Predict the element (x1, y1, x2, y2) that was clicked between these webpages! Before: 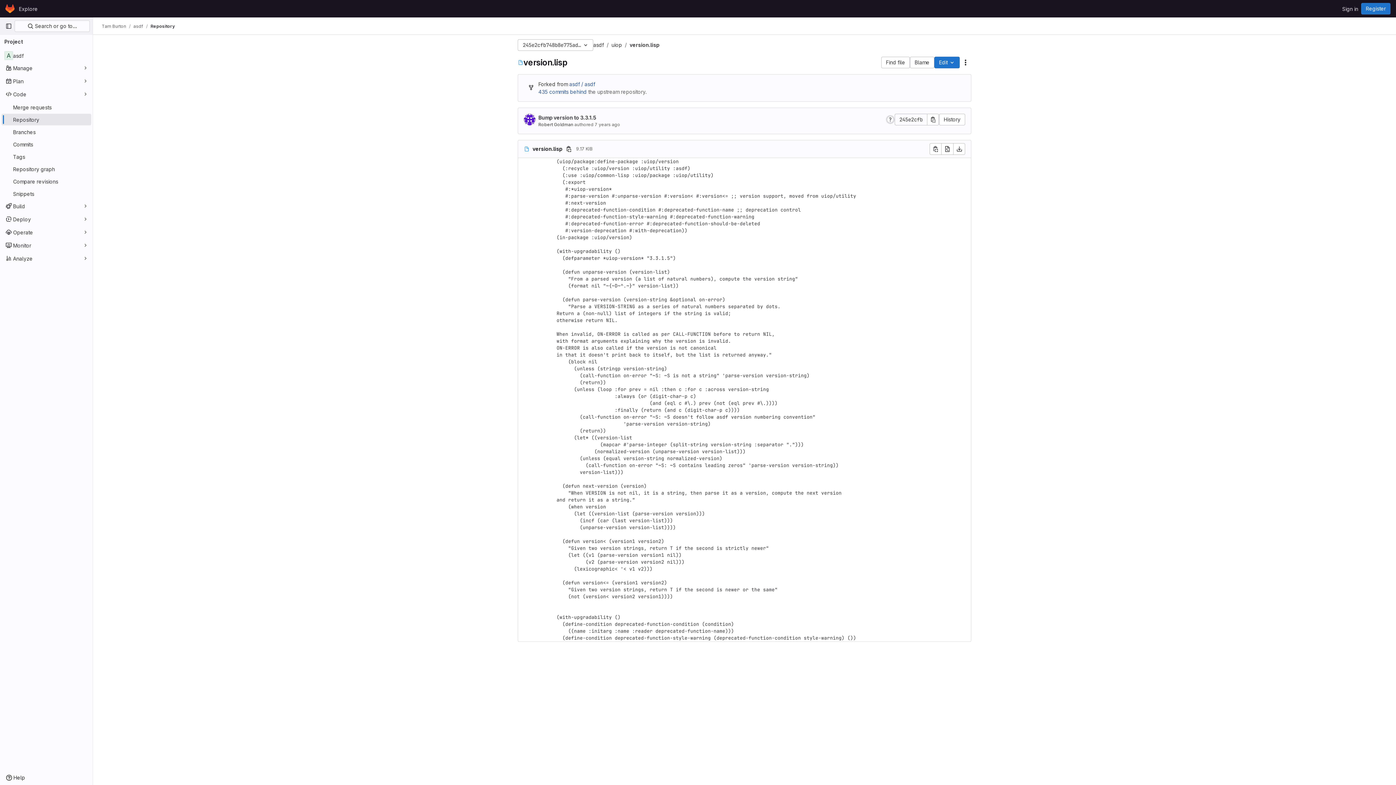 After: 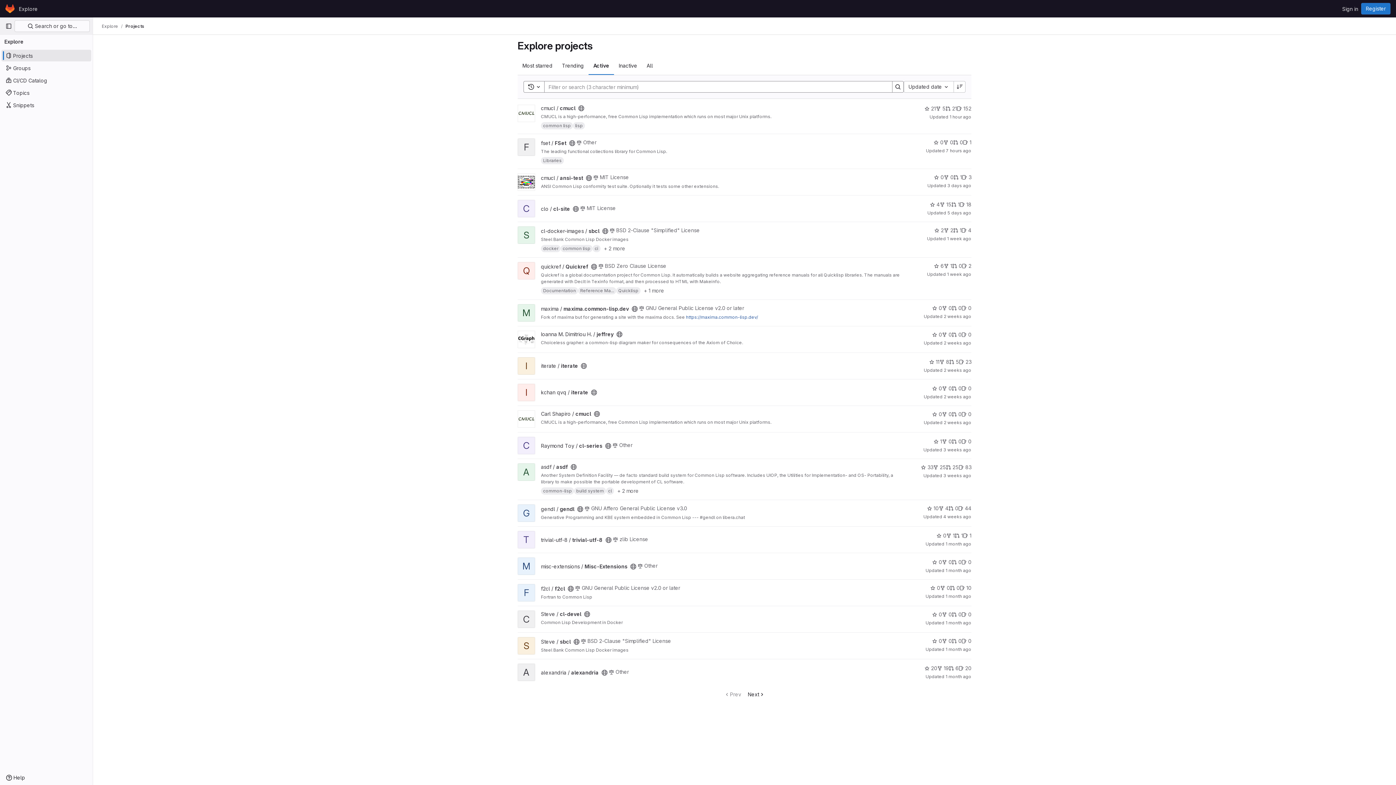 Action: label: Homepage bbox: (4, 2, 16, 14)